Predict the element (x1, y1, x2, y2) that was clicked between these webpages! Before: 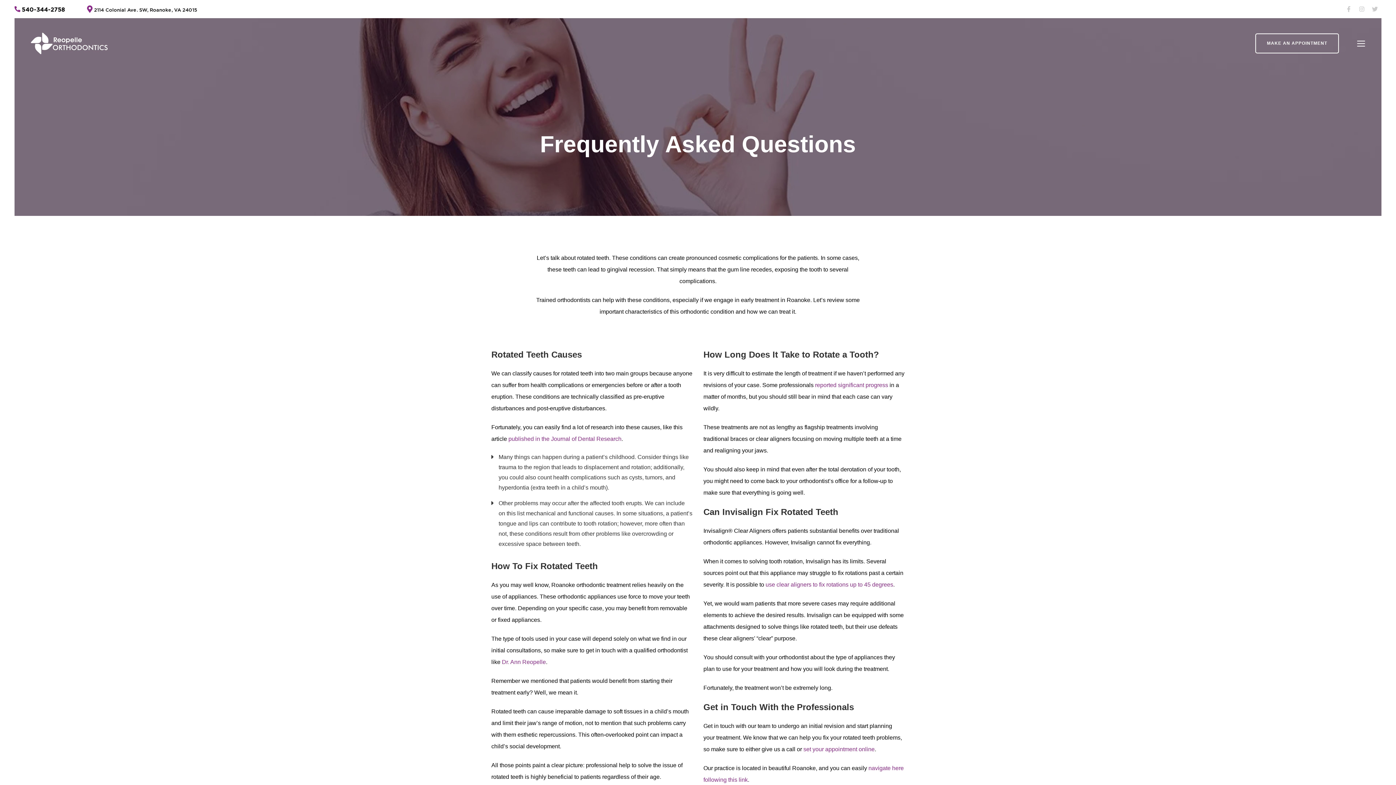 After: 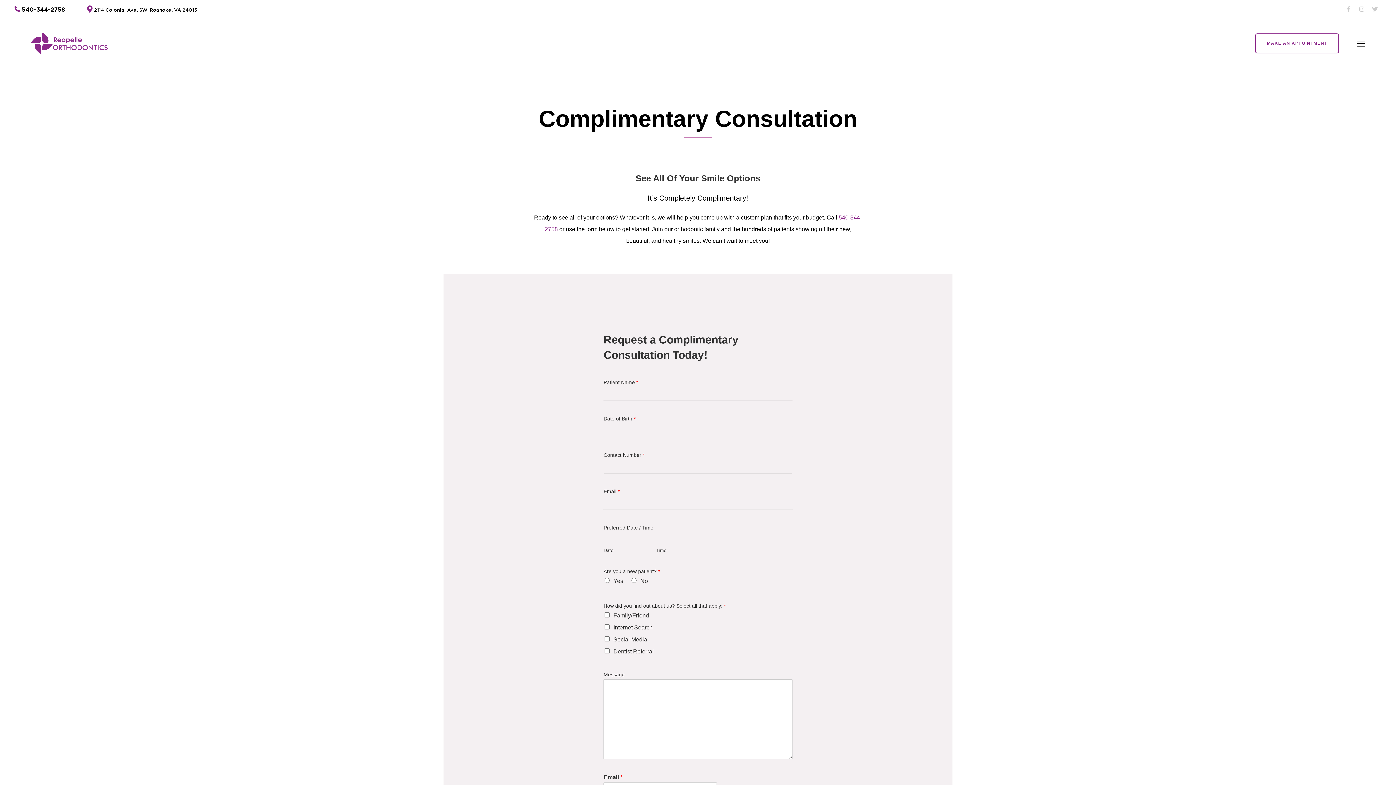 Action: label: MAKE AN APPOINTMENT bbox: (1255, 33, 1339, 53)